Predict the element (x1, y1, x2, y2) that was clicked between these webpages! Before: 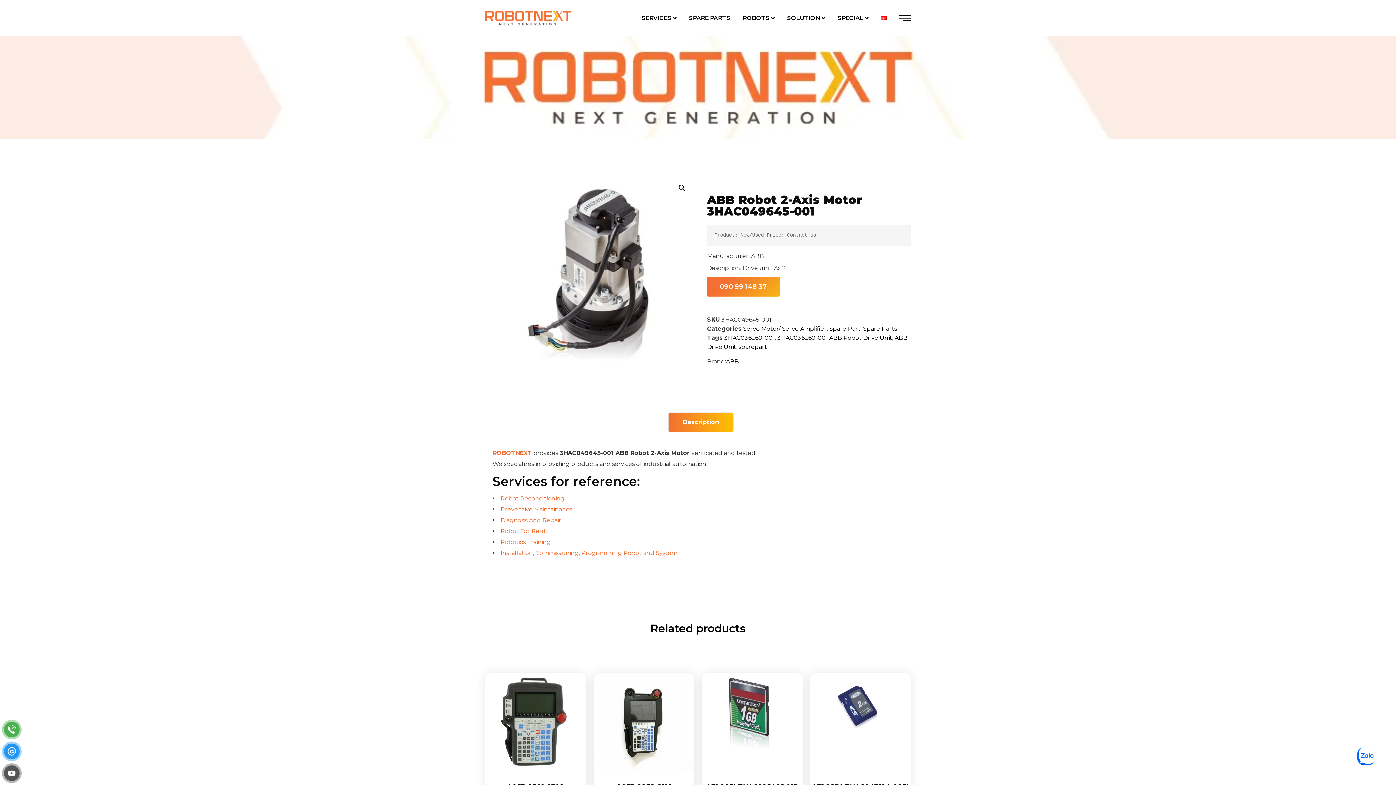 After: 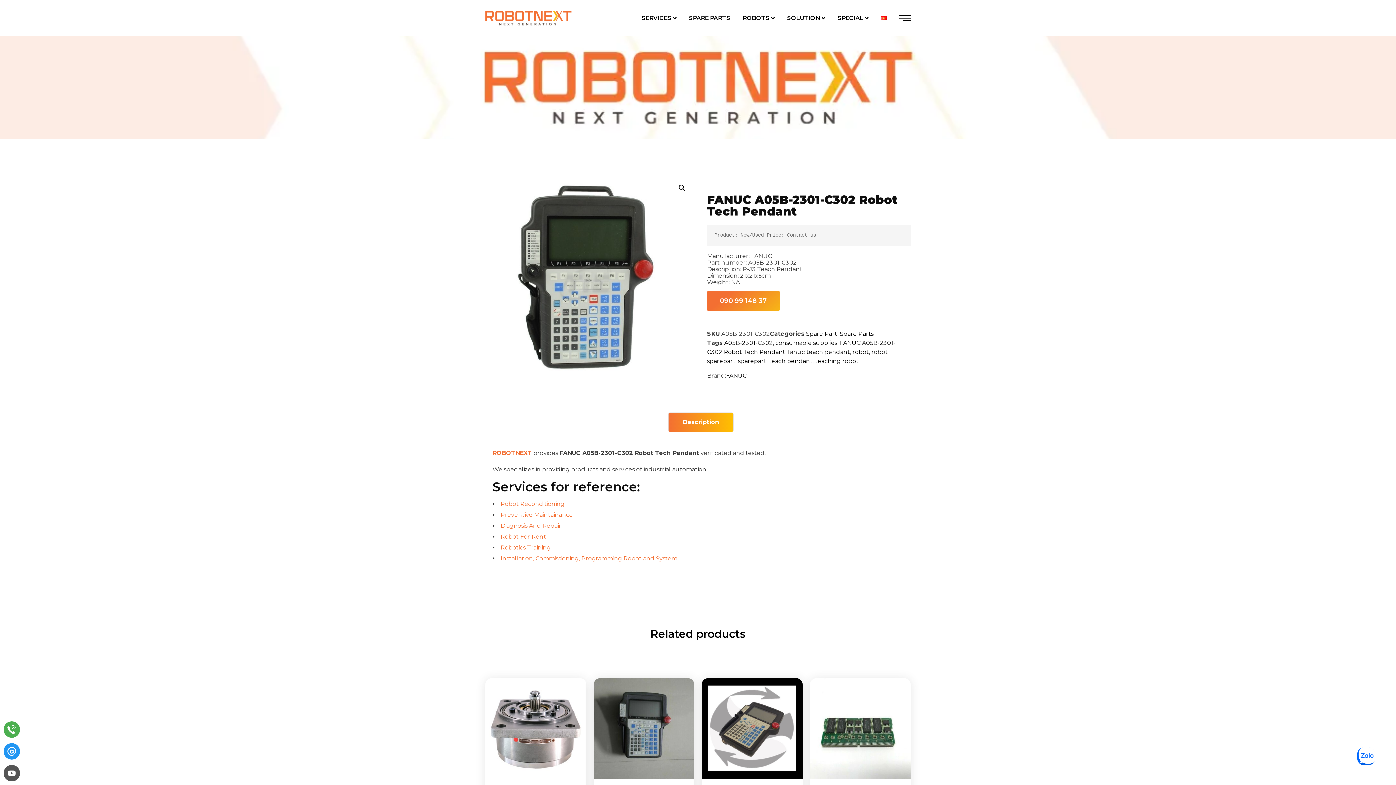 Action: bbox: (485, 672, 586, 773)